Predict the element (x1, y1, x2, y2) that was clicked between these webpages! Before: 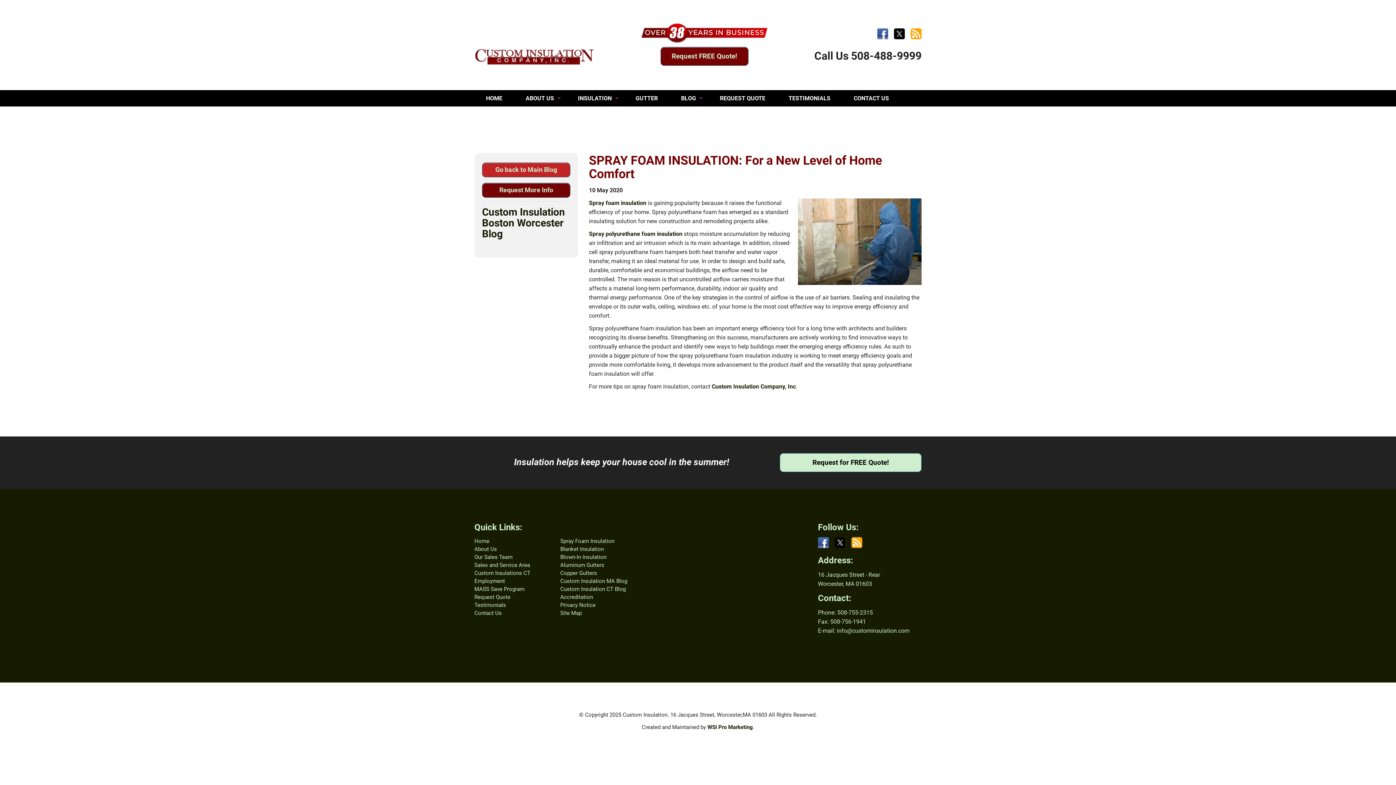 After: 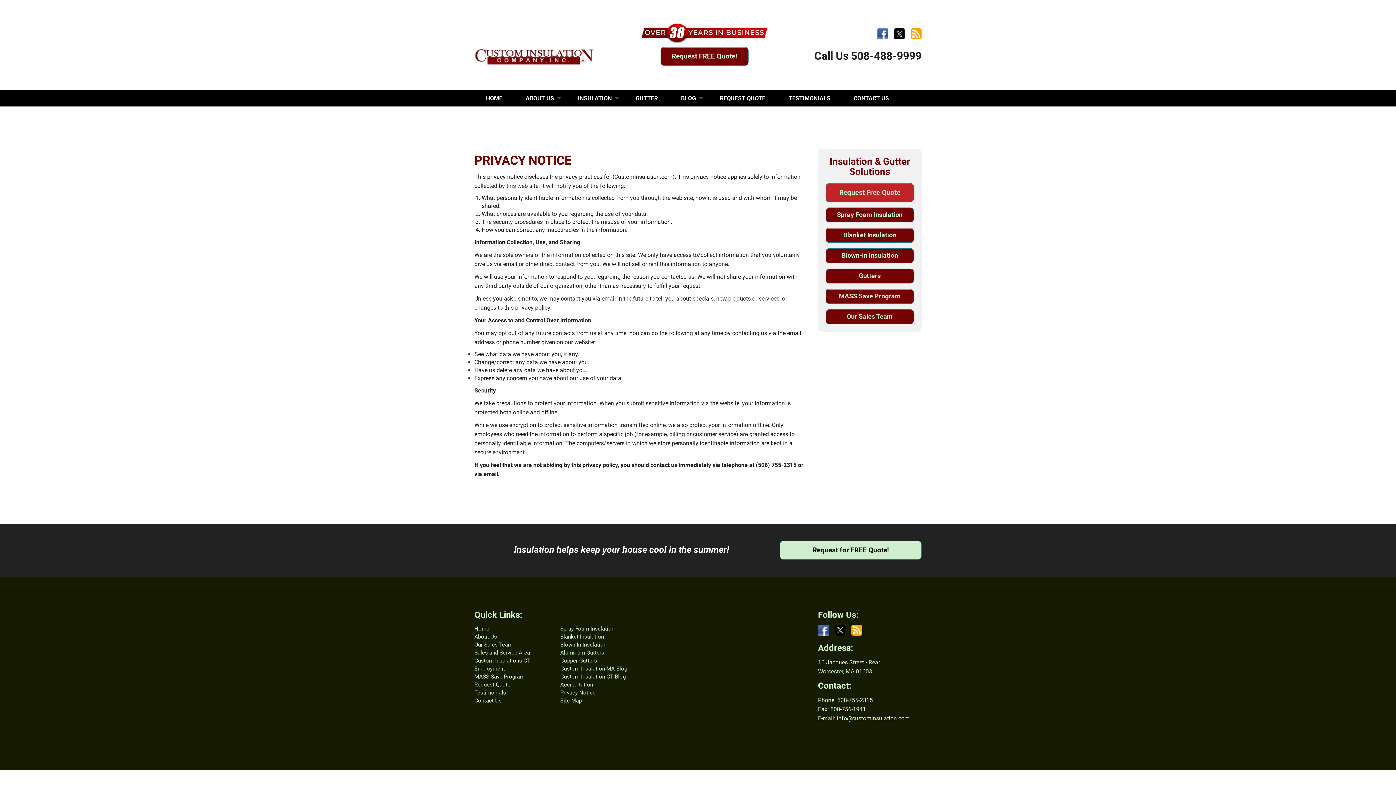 Action: label: Privacy Notice bbox: (560, 602, 595, 608)